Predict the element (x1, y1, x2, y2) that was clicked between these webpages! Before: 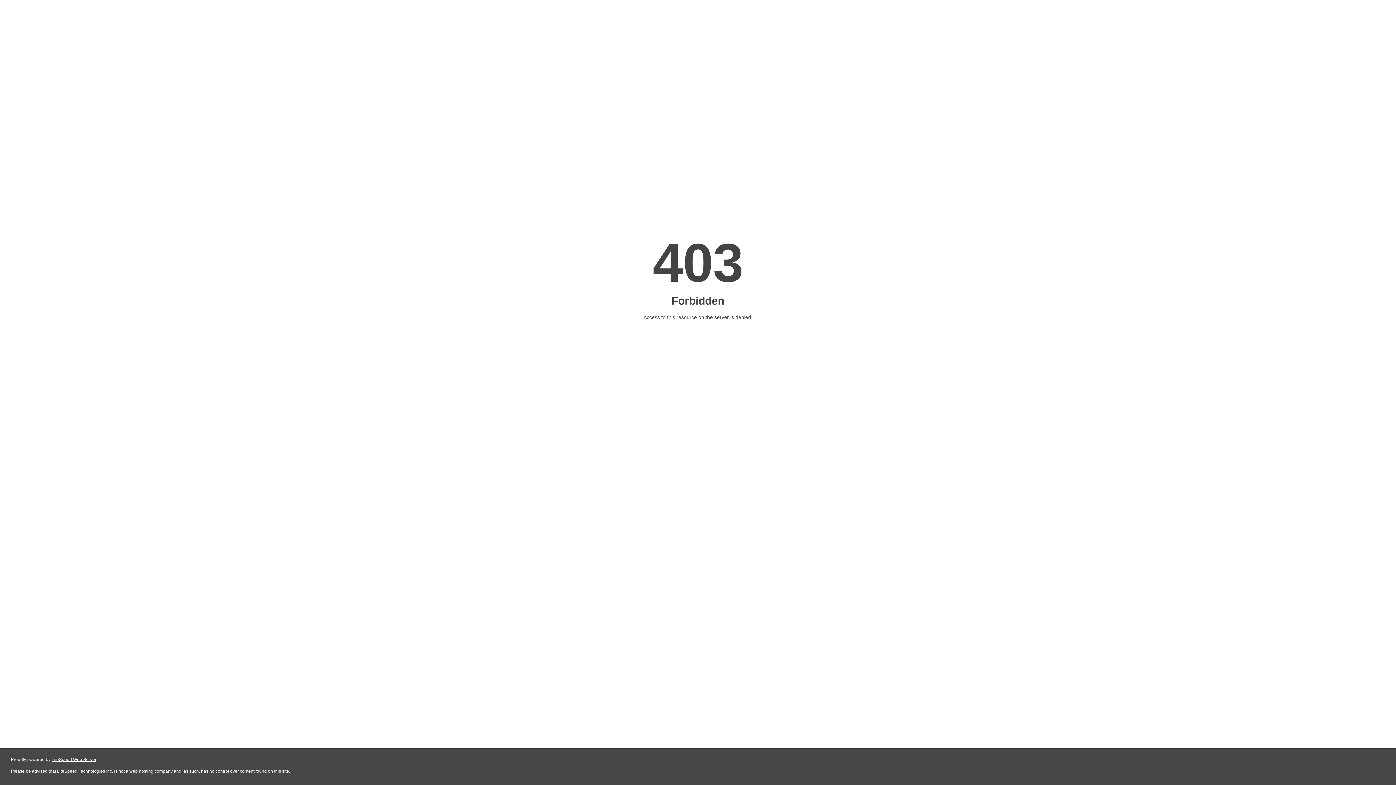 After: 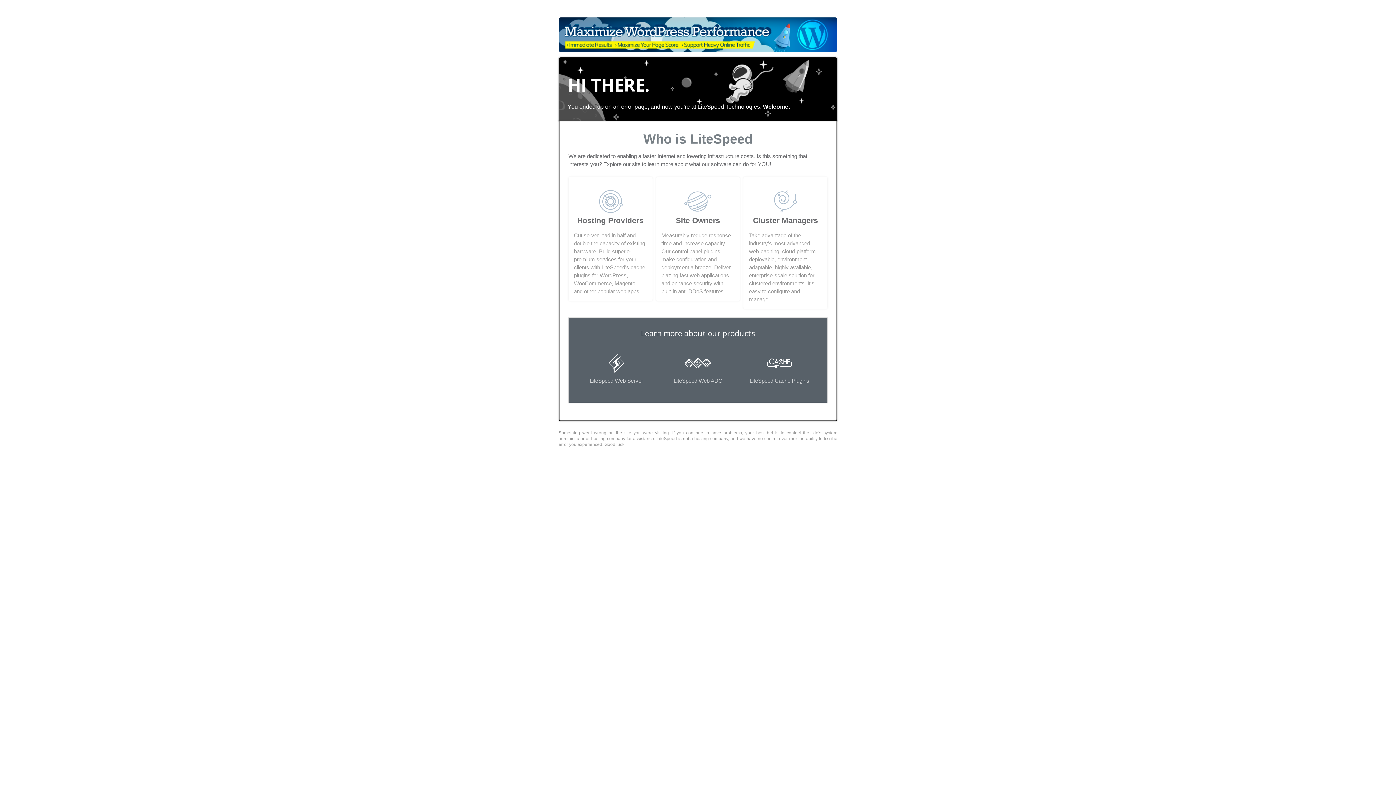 Action: bbox: (51, 757, 96, 762) label: LiteSpeed Web Server